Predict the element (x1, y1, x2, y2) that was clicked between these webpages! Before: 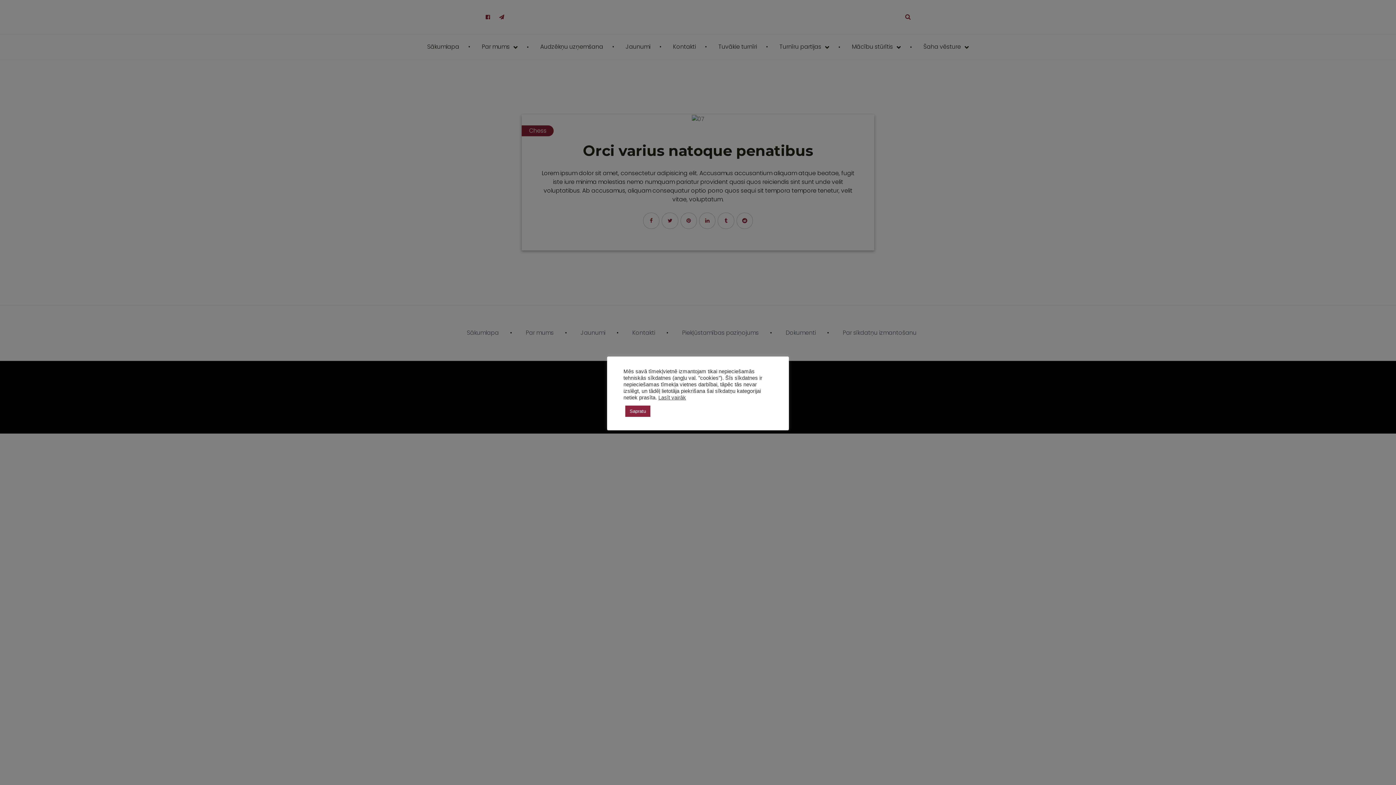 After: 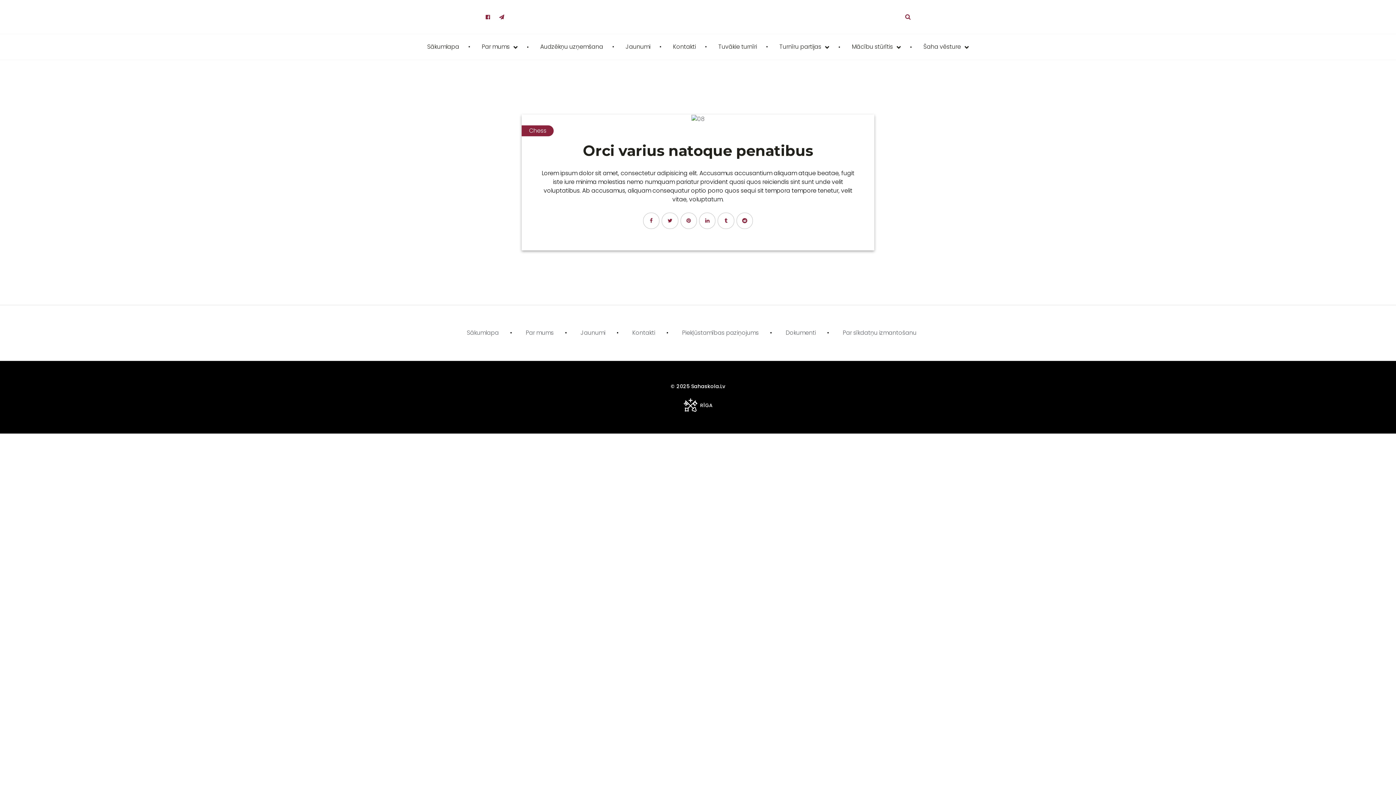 Action: bbox: (625, 405, 650, 416) label: Sapratu